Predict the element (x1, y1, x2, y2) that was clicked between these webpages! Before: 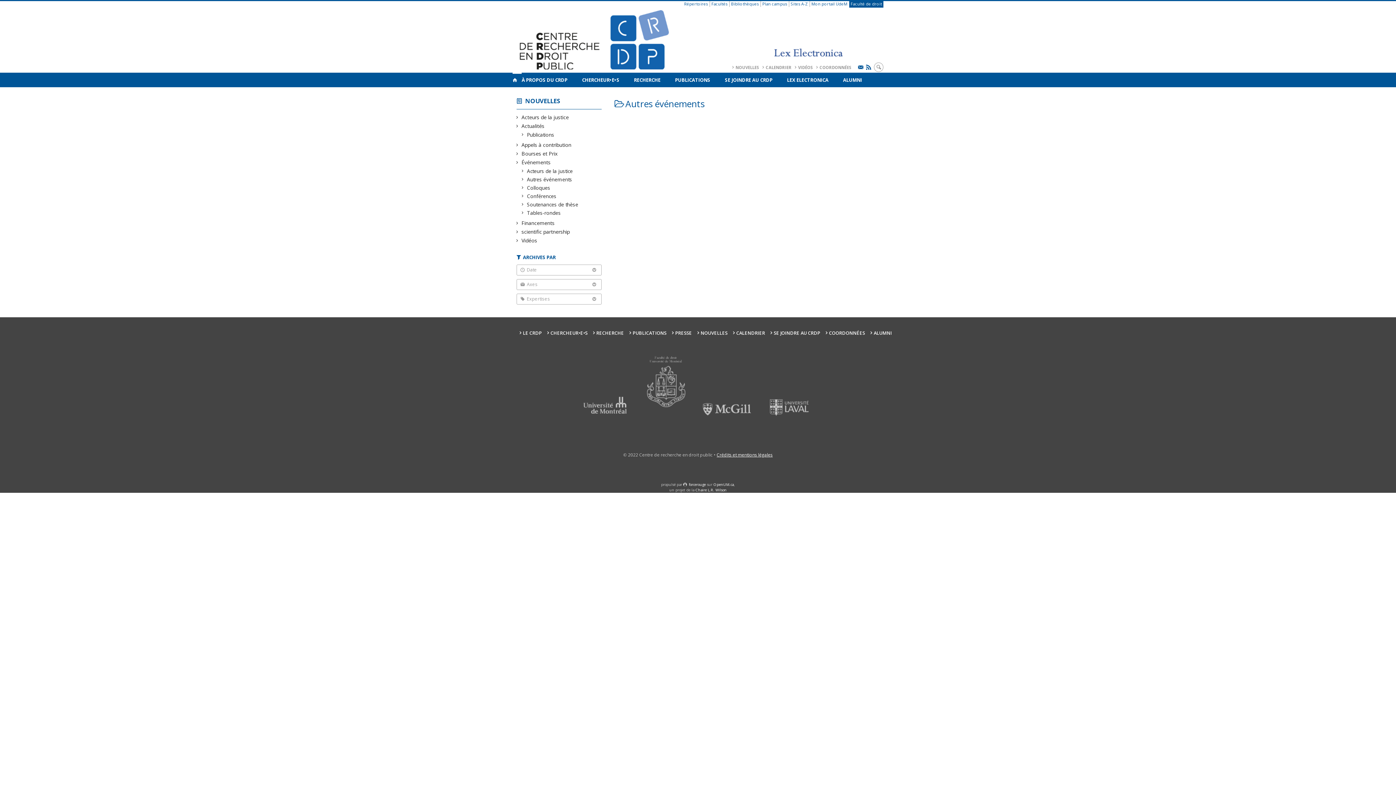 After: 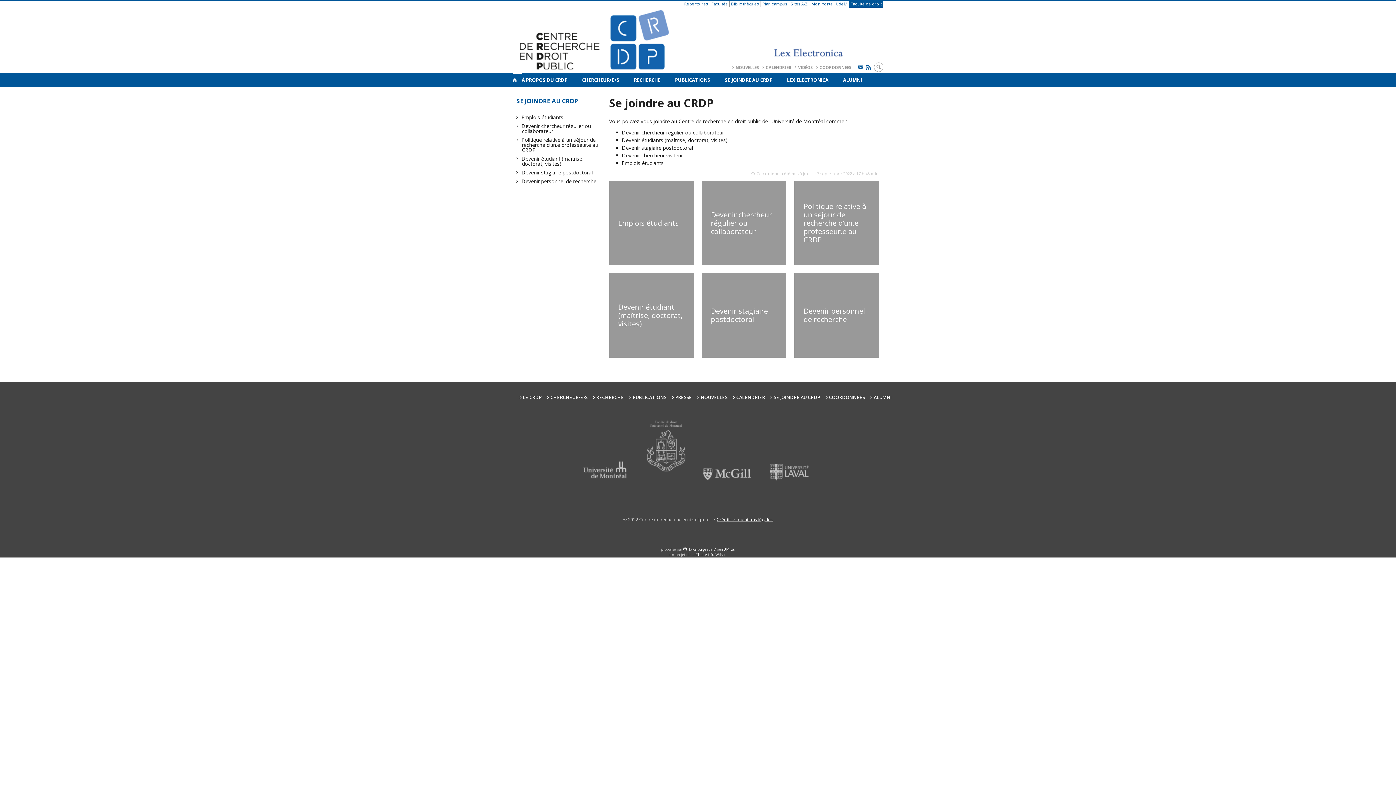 Action: label: SE JOINDRE AU CRDP bbox: (717, 72, 780, 87)